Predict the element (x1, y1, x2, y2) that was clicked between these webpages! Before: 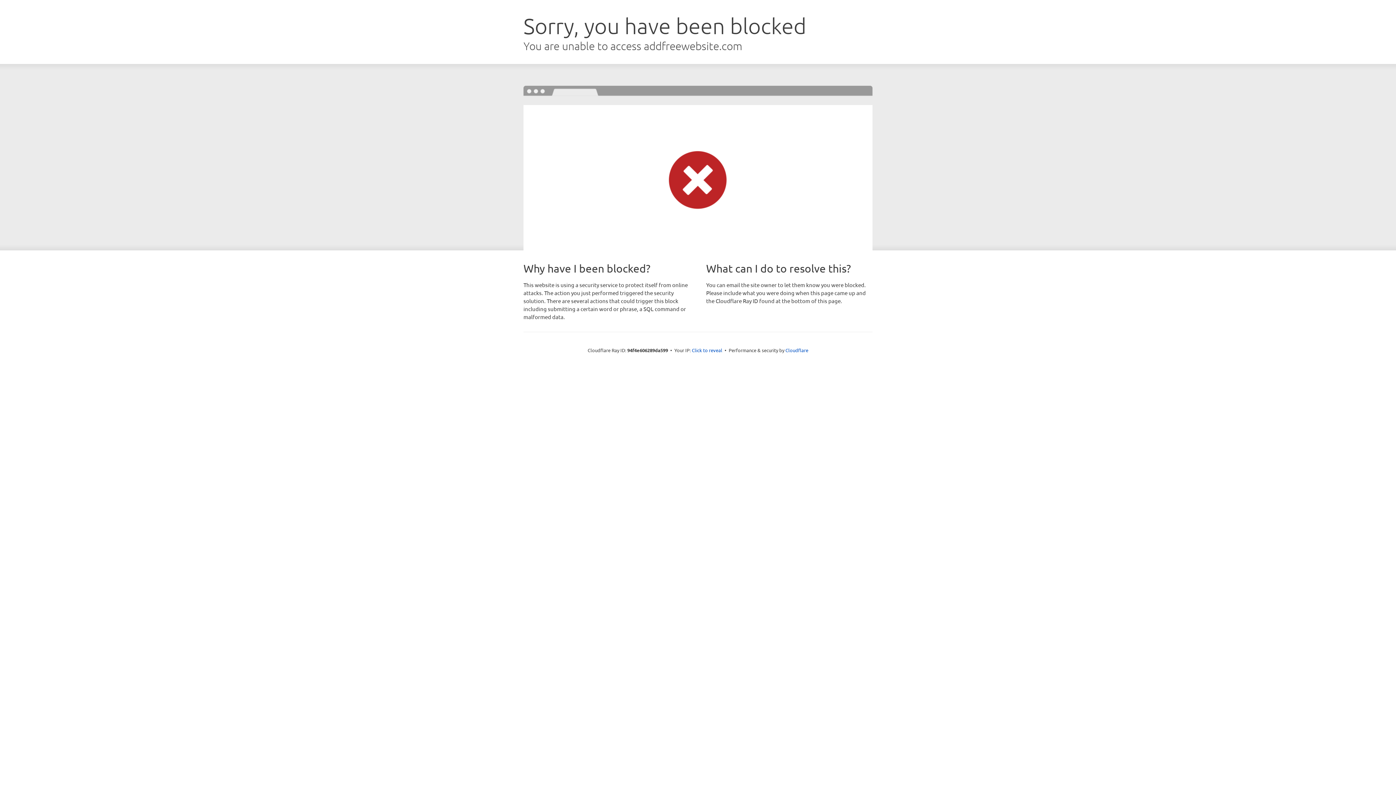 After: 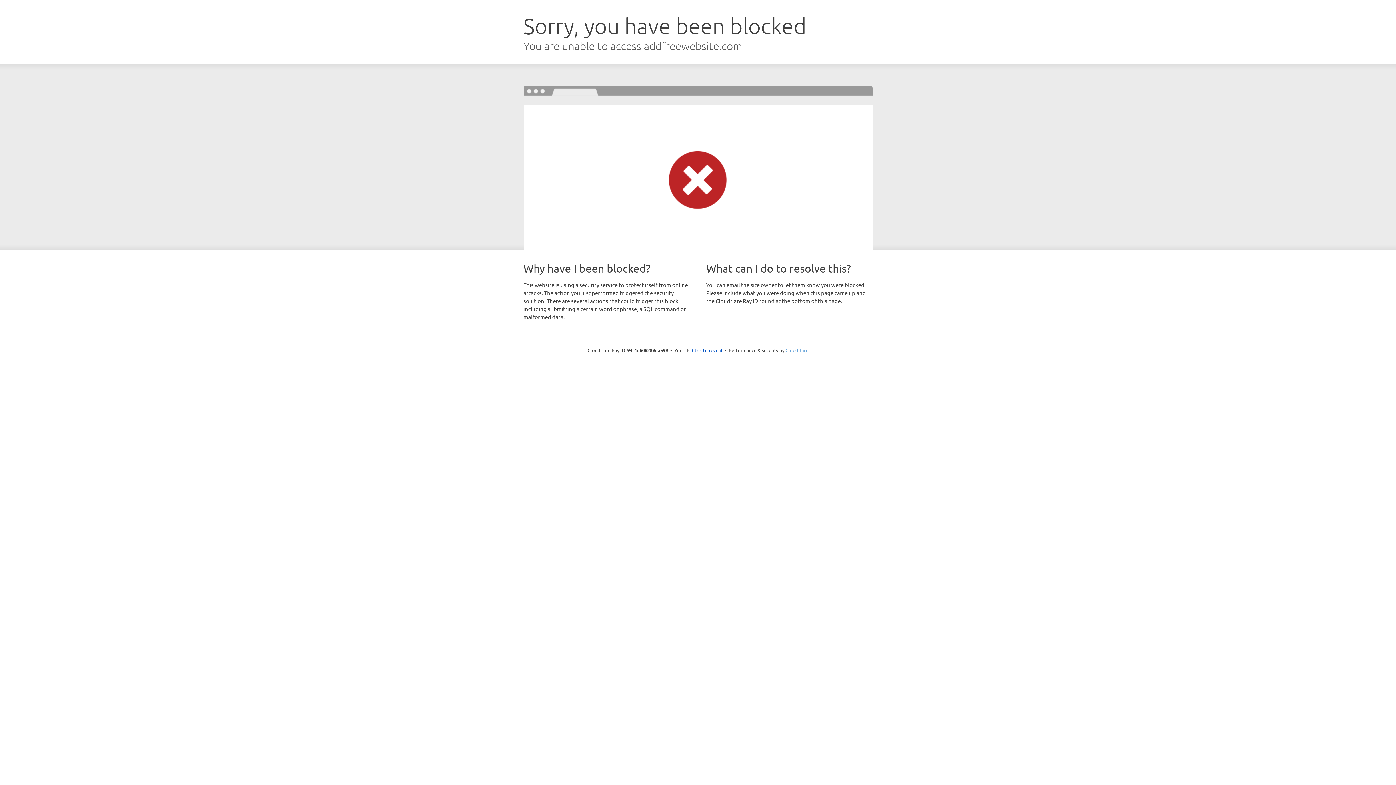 Action: bbox: (785, 347, 808, 353) label: Cloudflare